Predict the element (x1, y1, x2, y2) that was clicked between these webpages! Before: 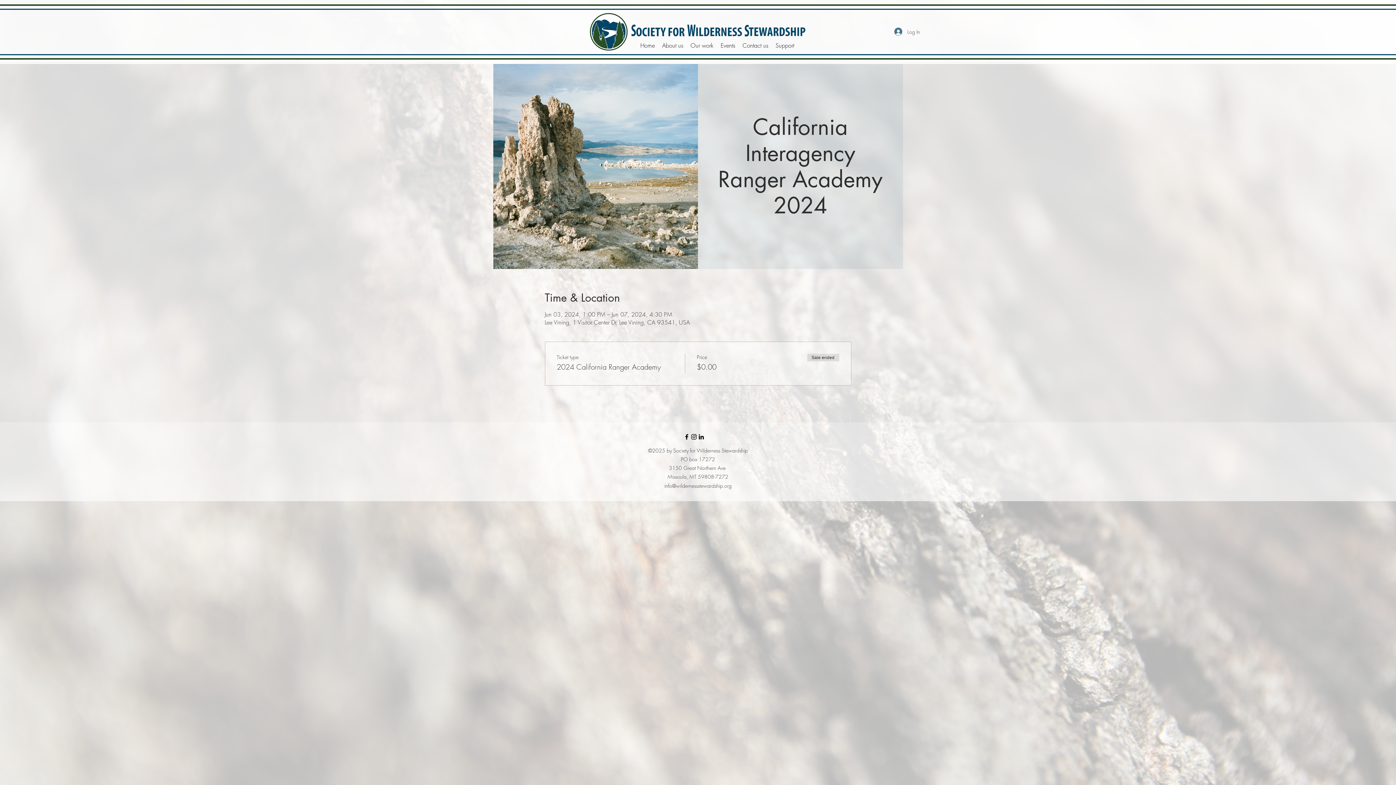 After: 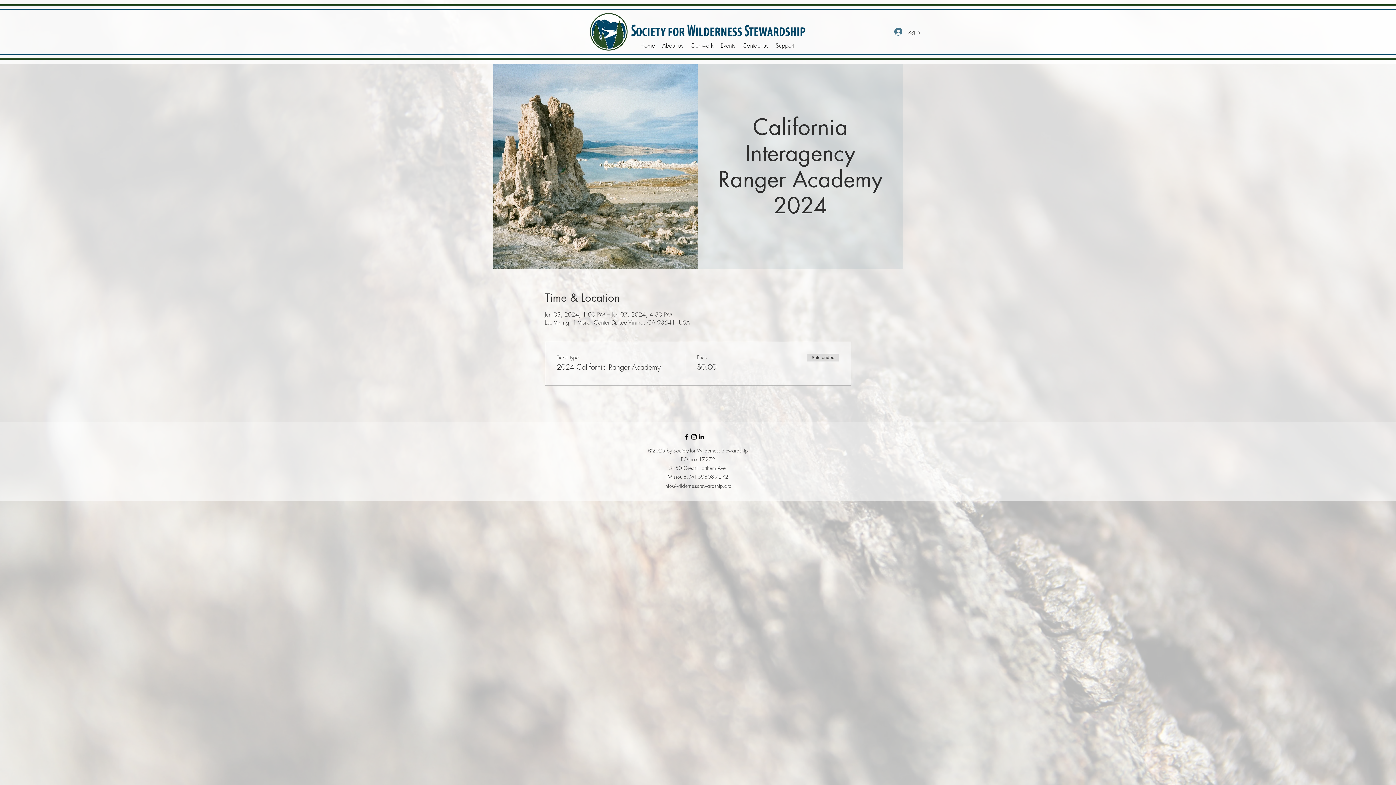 Action: bbox: (687, 40, 717, 50) label: Our work